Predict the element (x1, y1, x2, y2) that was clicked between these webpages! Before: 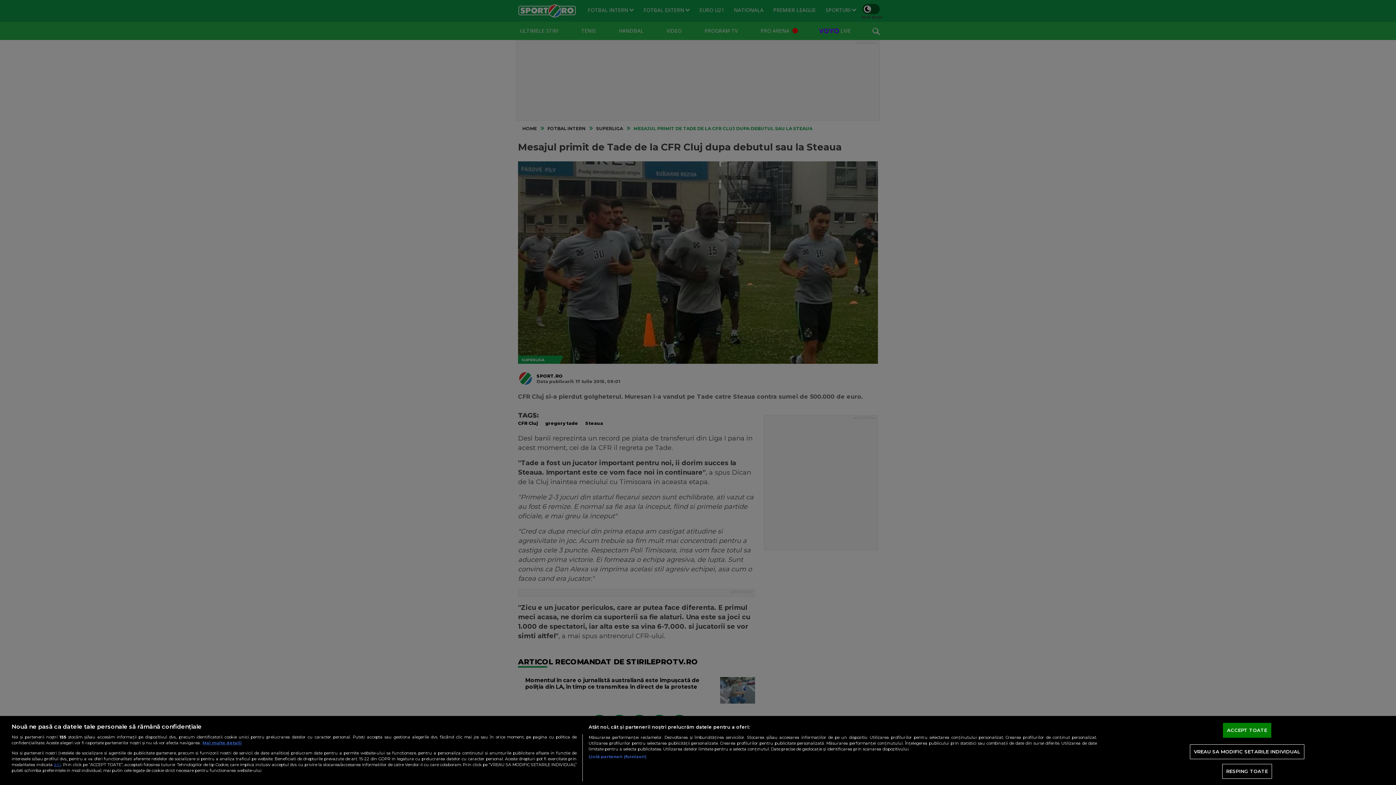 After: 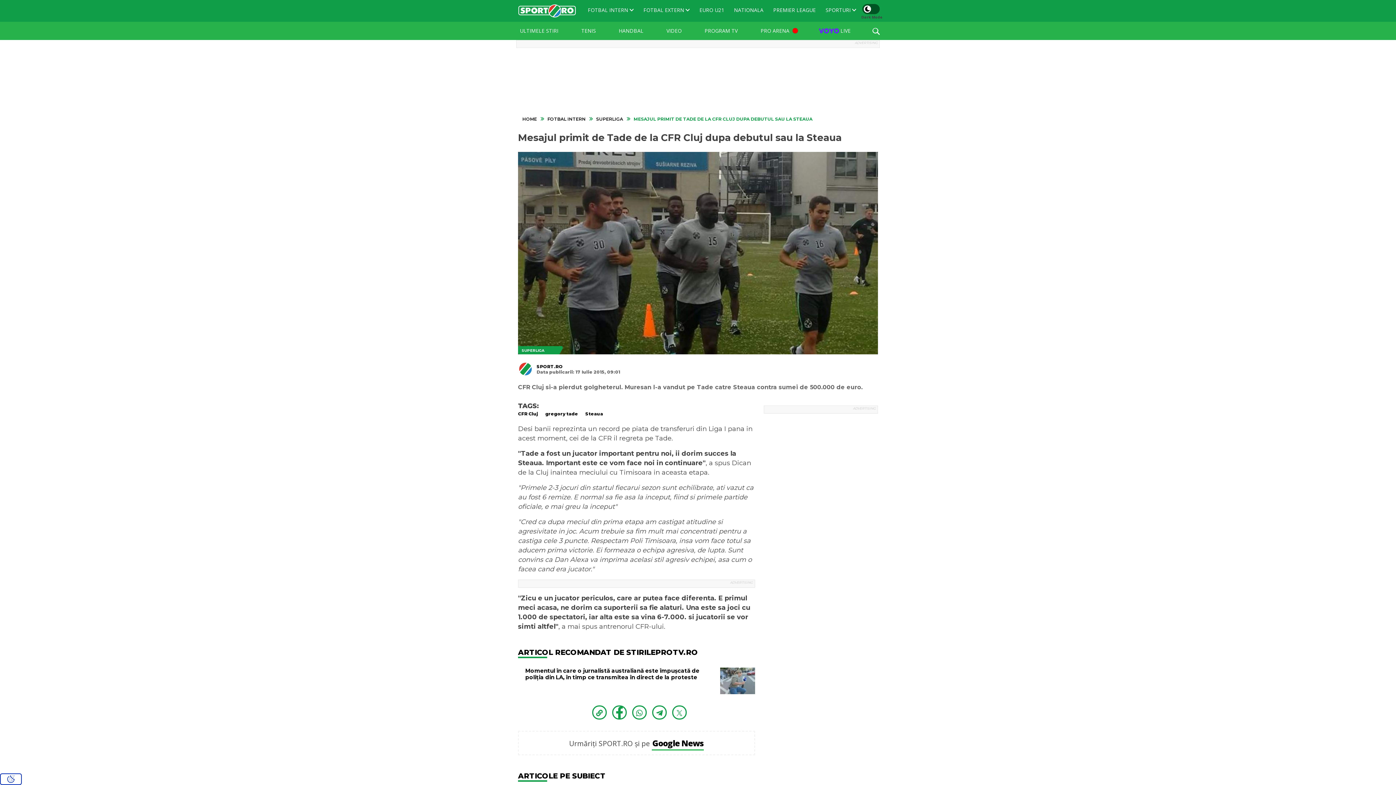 Action: bbox: (1223, 723, 1271, 738) label: ACCEPT TOATE